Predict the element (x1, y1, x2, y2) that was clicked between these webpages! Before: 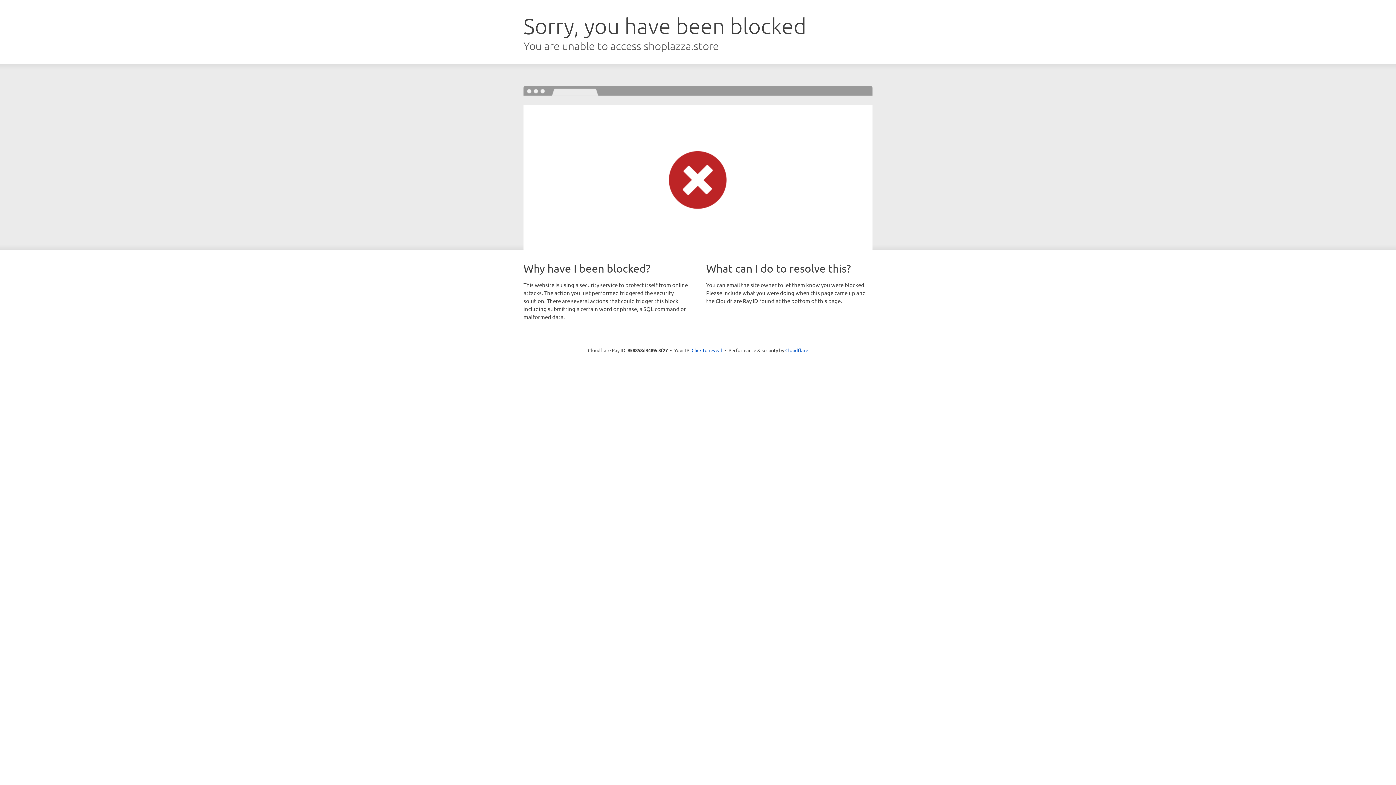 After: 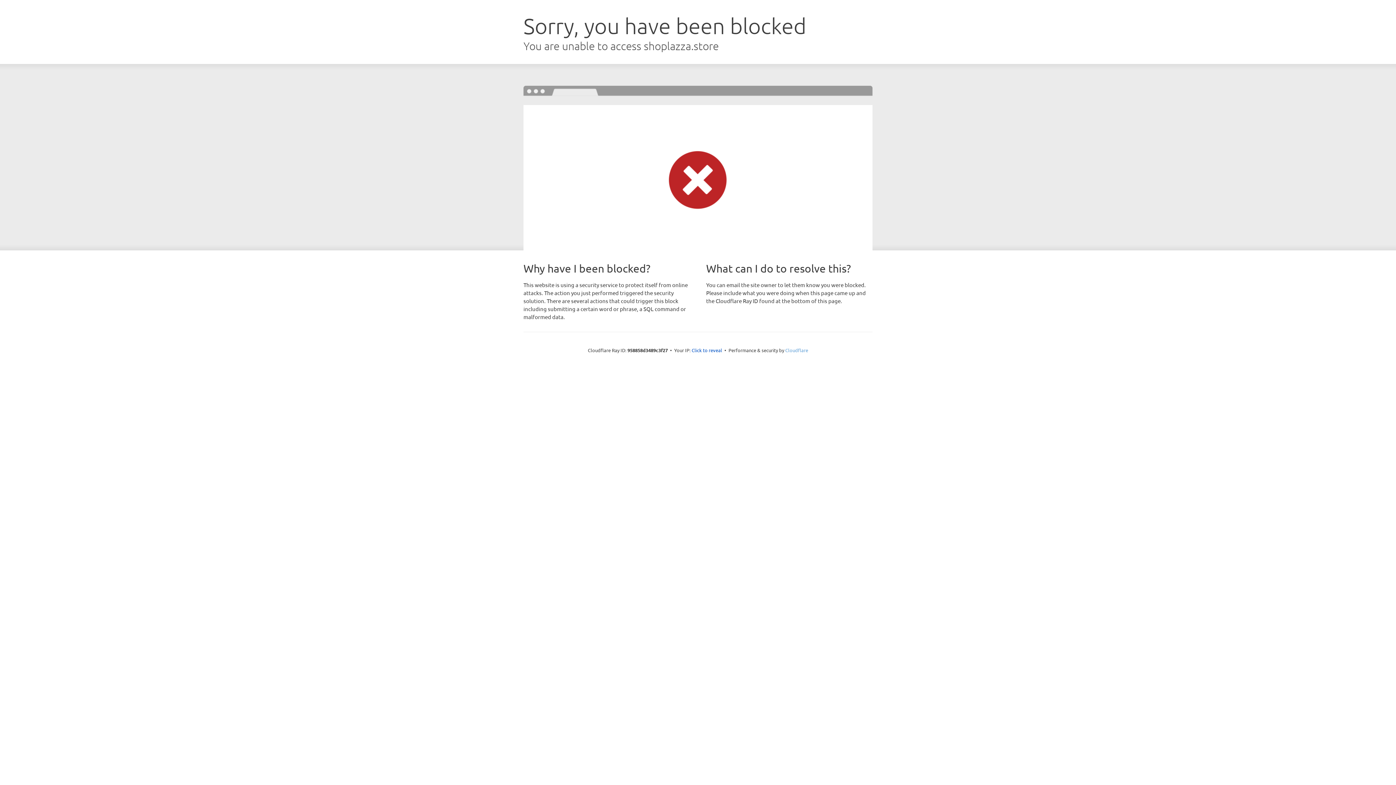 Action: label: Cloudflare bbox: (785, 347, 808, 353)